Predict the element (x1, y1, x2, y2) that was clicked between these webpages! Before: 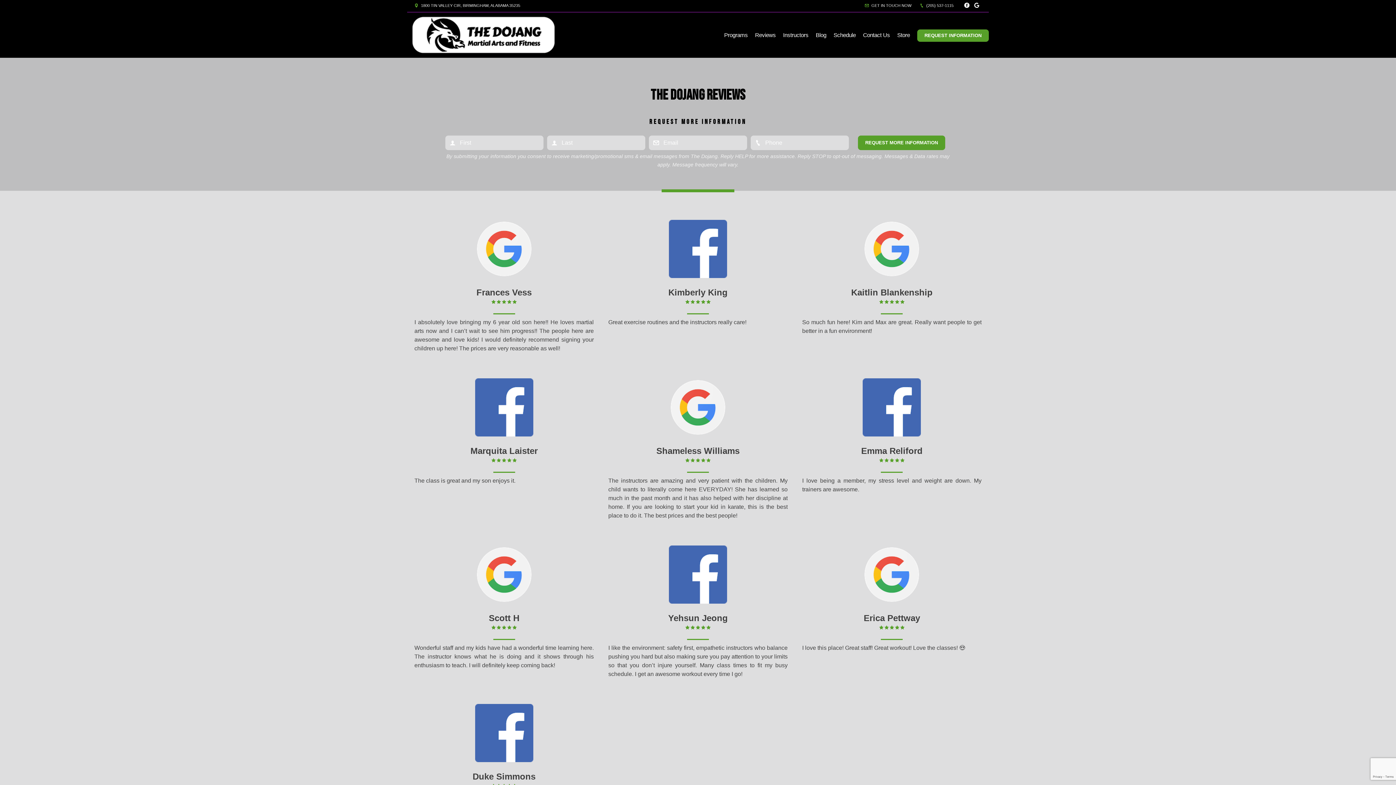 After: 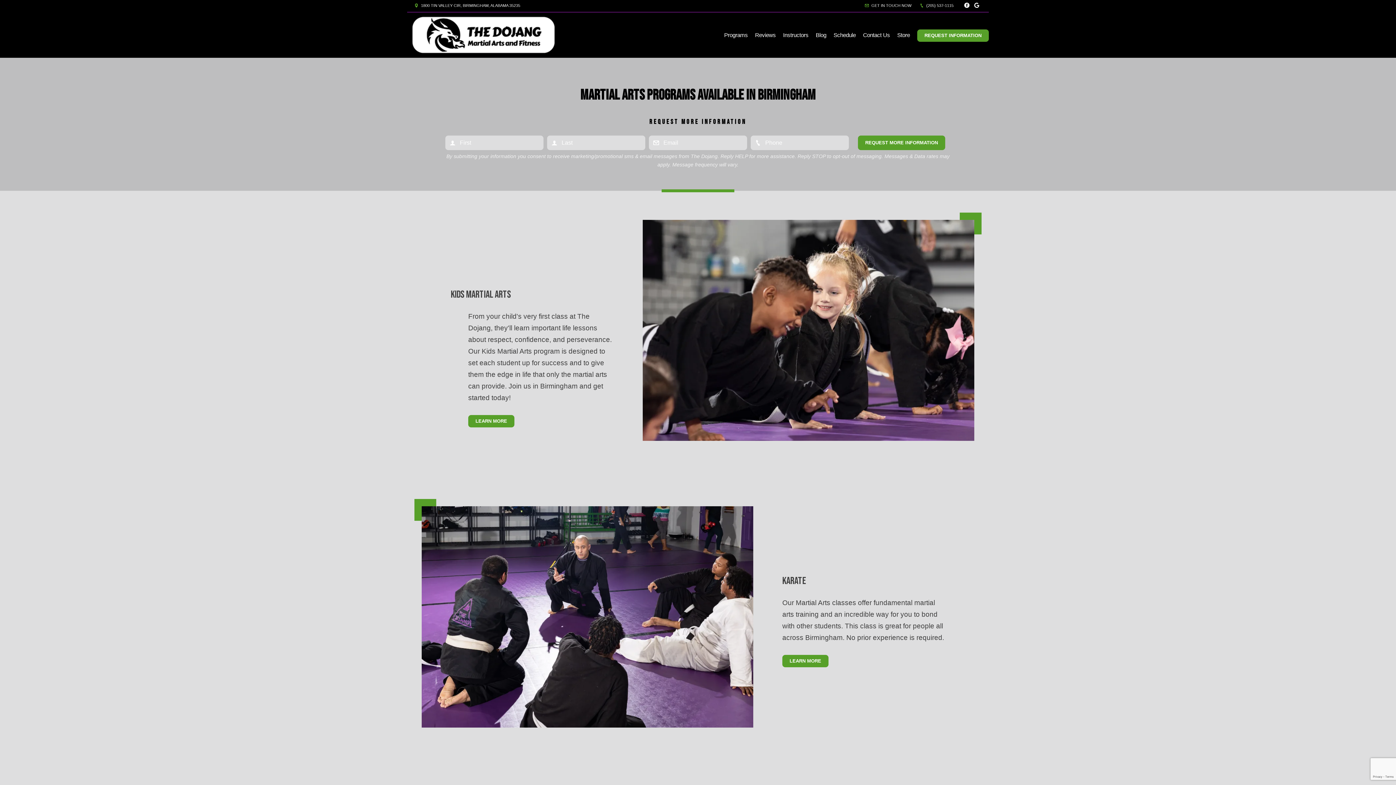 Action: label: Programs bbox: (720, 25, 751, 44)